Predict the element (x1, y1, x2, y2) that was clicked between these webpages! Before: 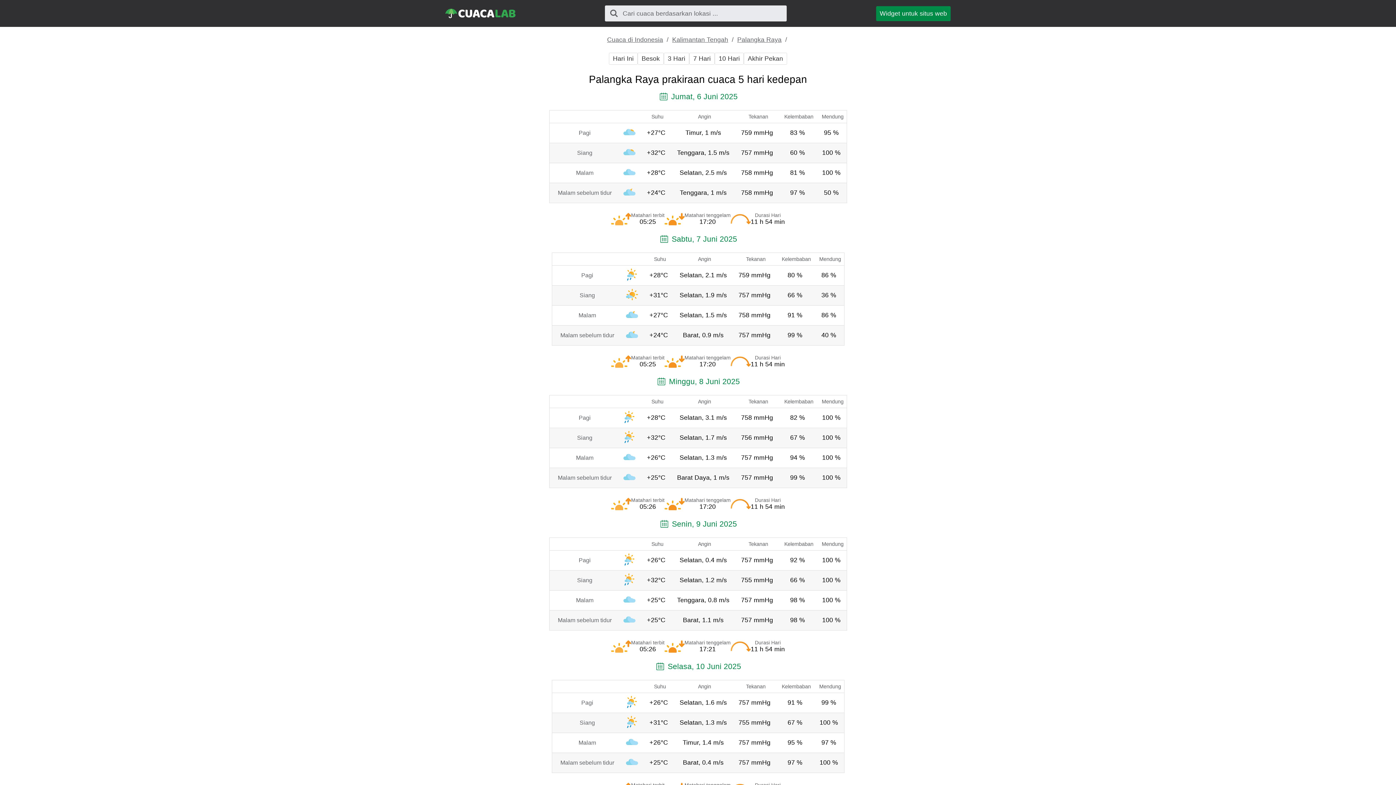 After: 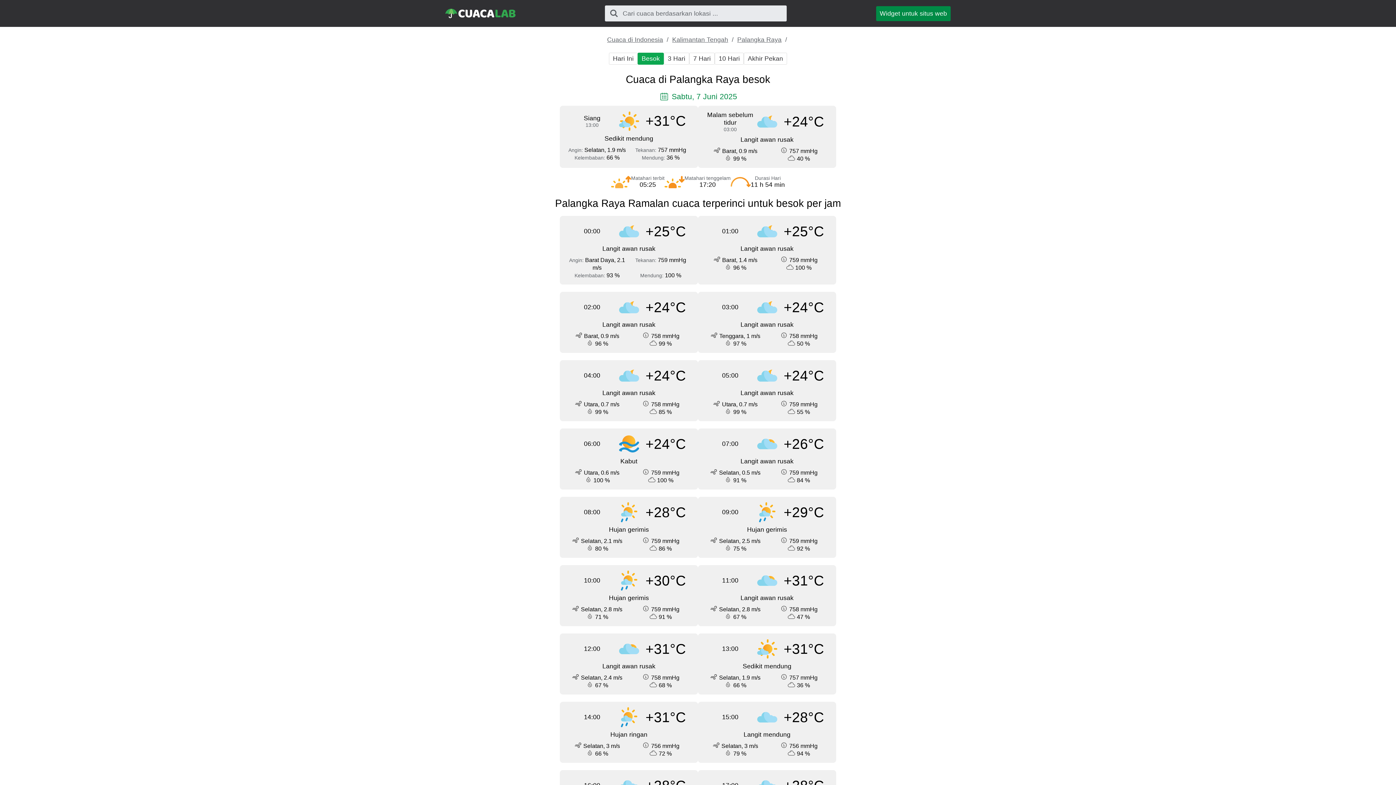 Action: label: Besok bbox: (637, 52, 664, 64)